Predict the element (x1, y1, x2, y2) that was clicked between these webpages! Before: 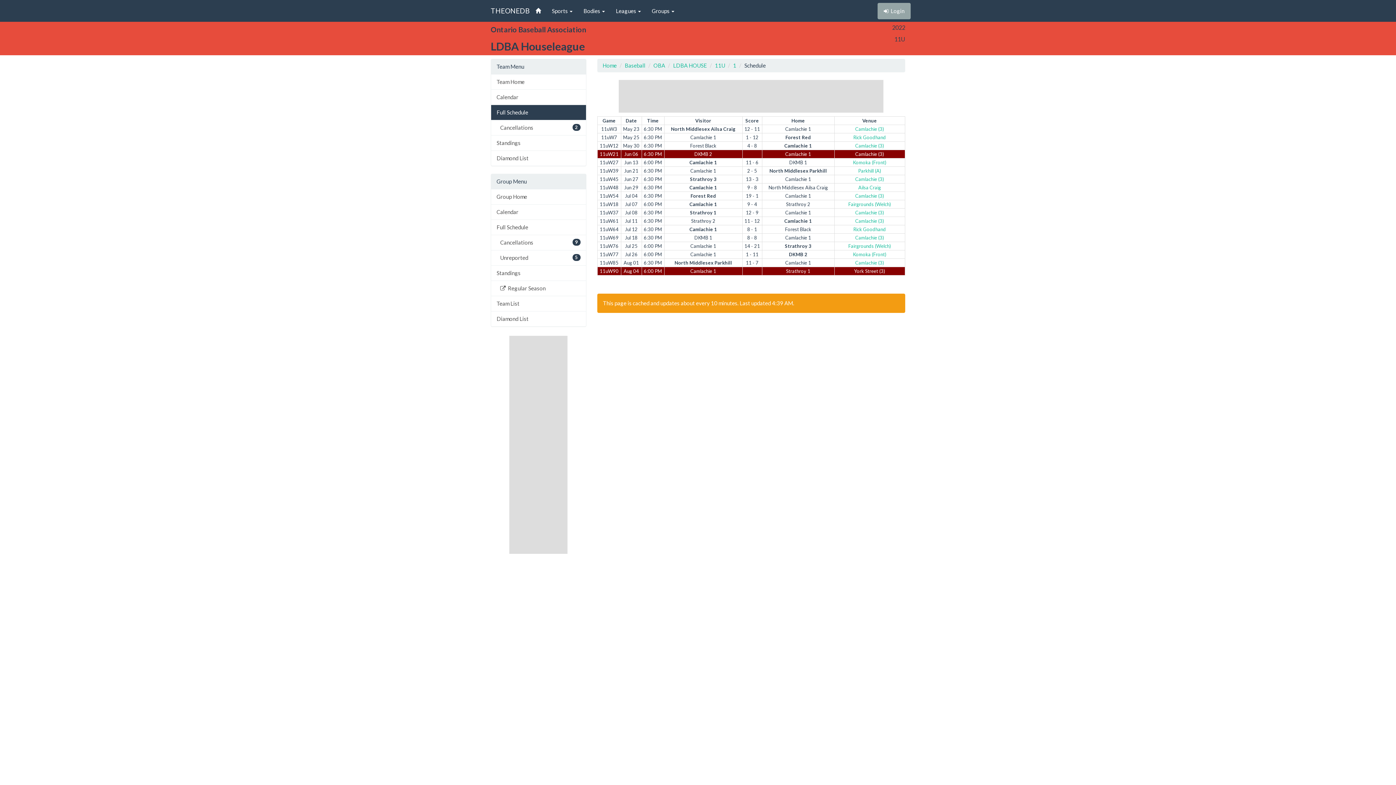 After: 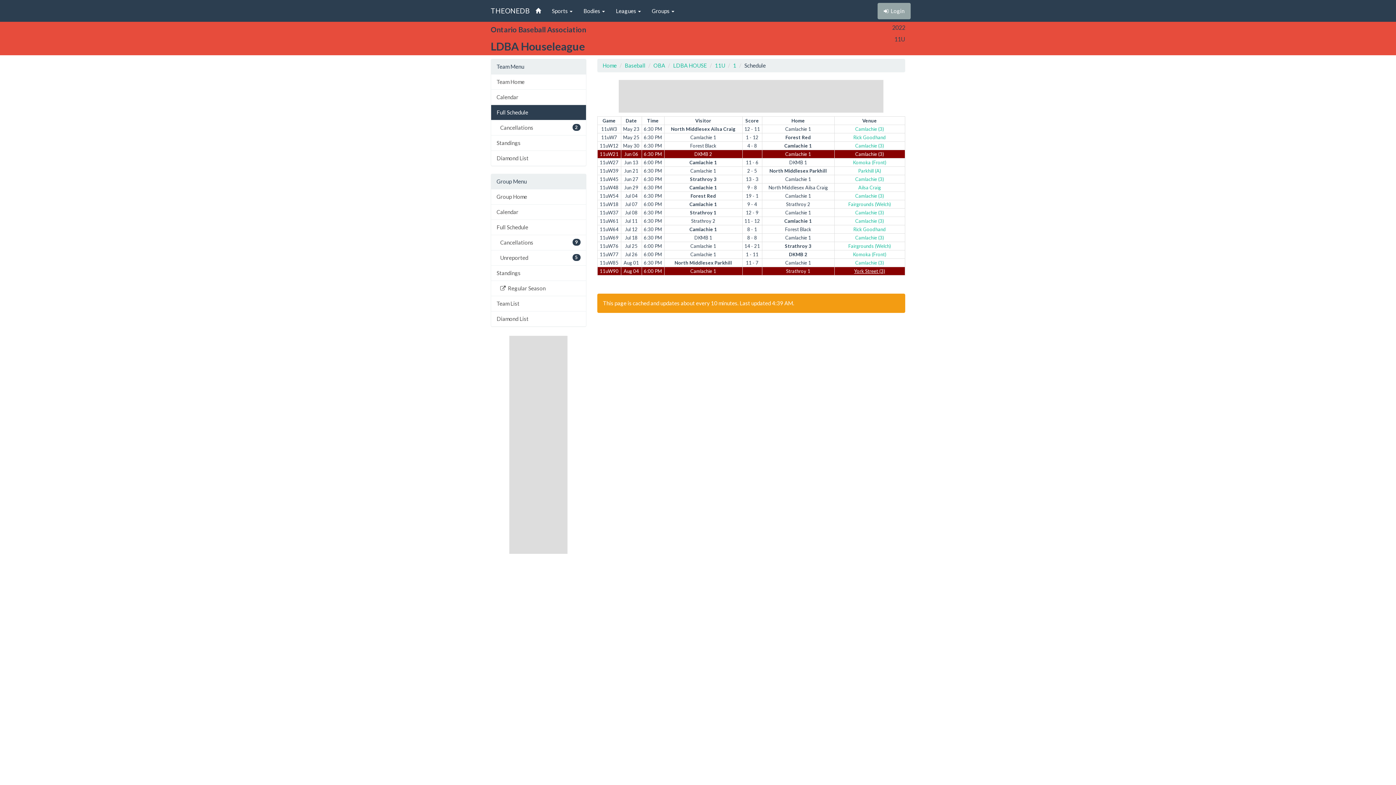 Action: bbox: (854, 268, 885, 274) label: York Street (3)